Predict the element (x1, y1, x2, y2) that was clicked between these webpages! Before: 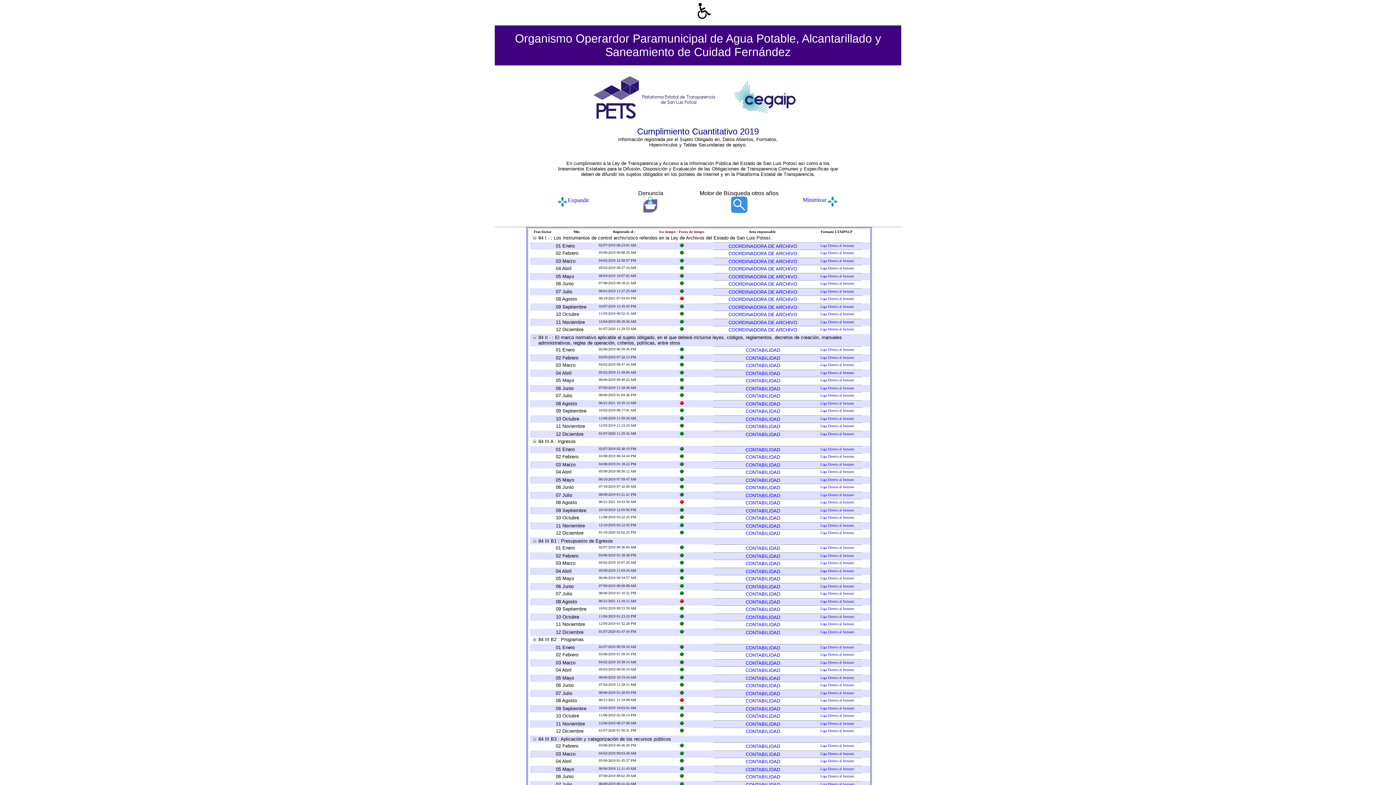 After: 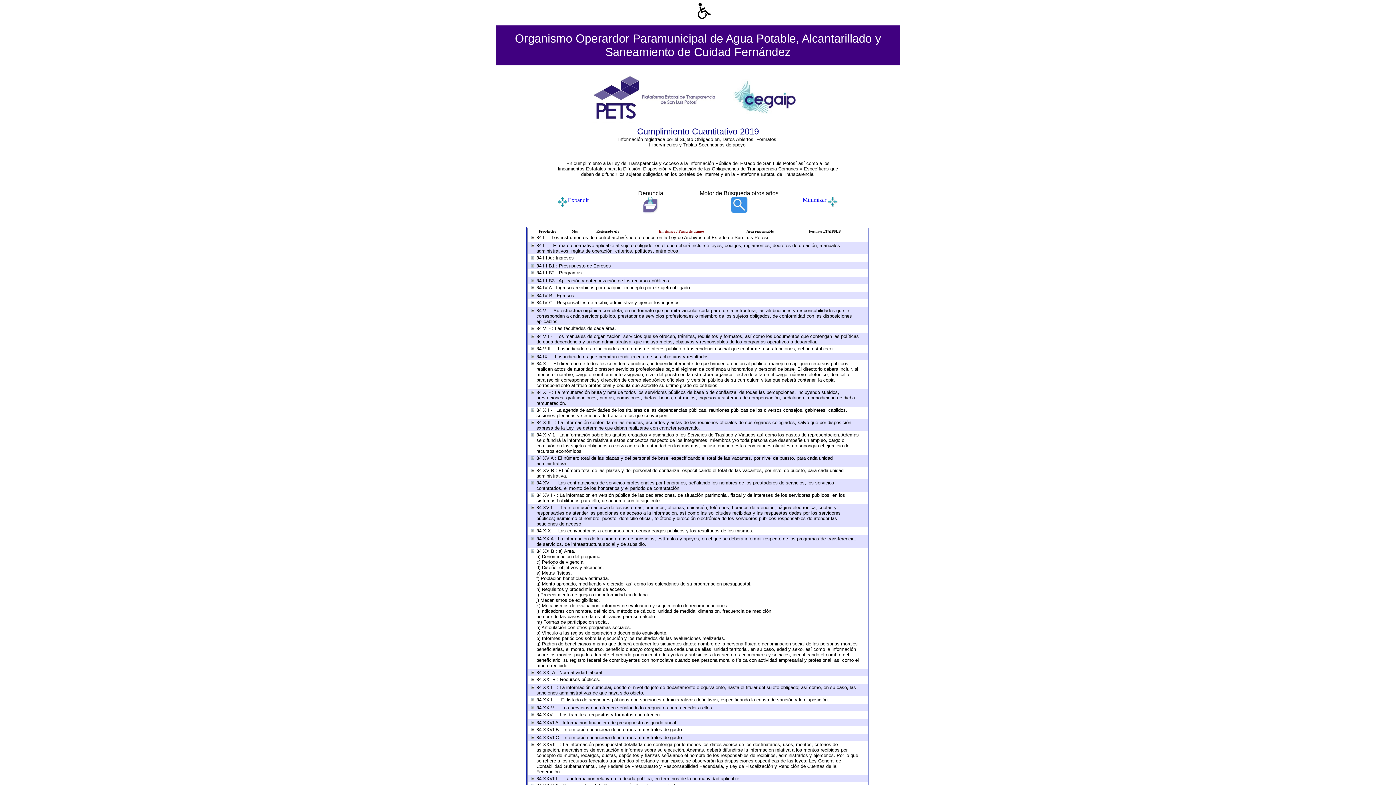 Action: bbox: (530, 637, 538, 643)